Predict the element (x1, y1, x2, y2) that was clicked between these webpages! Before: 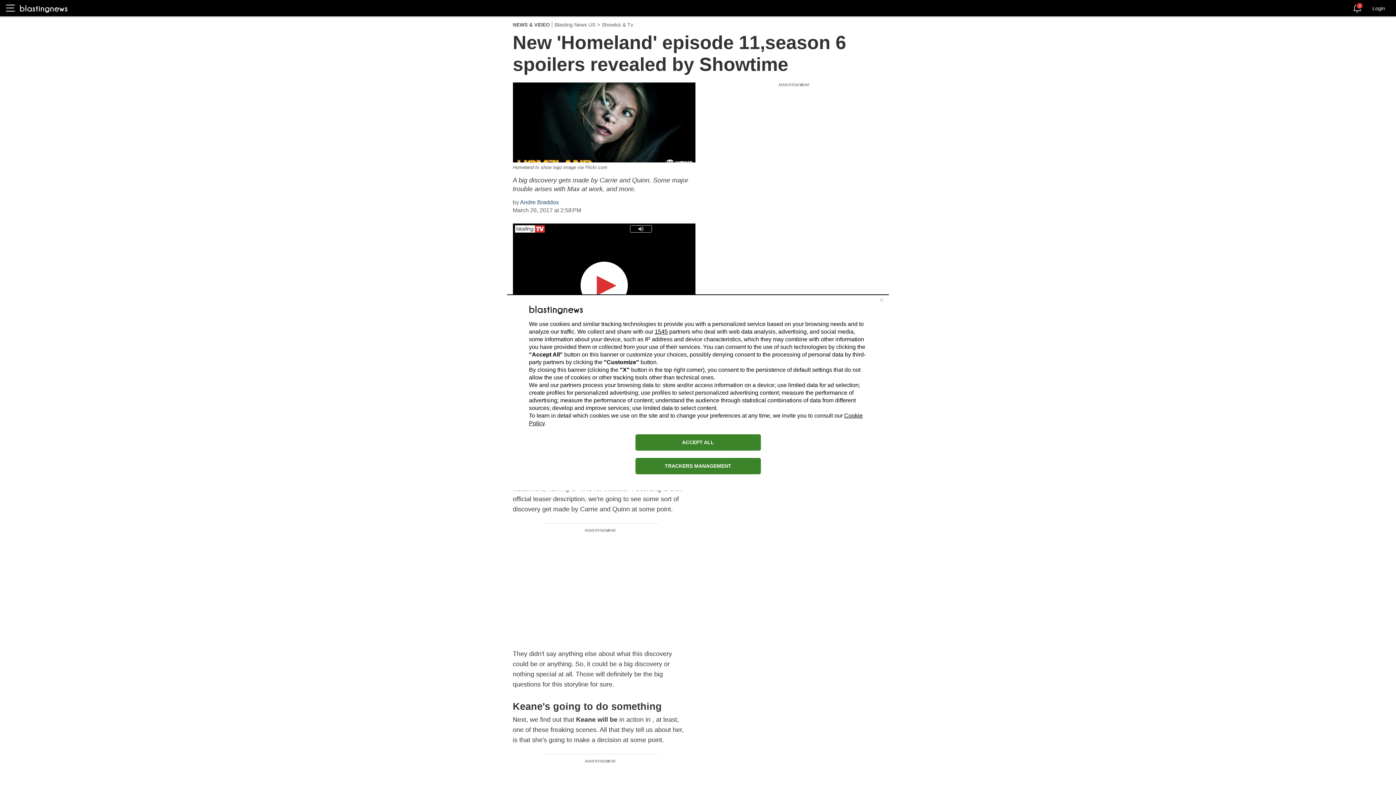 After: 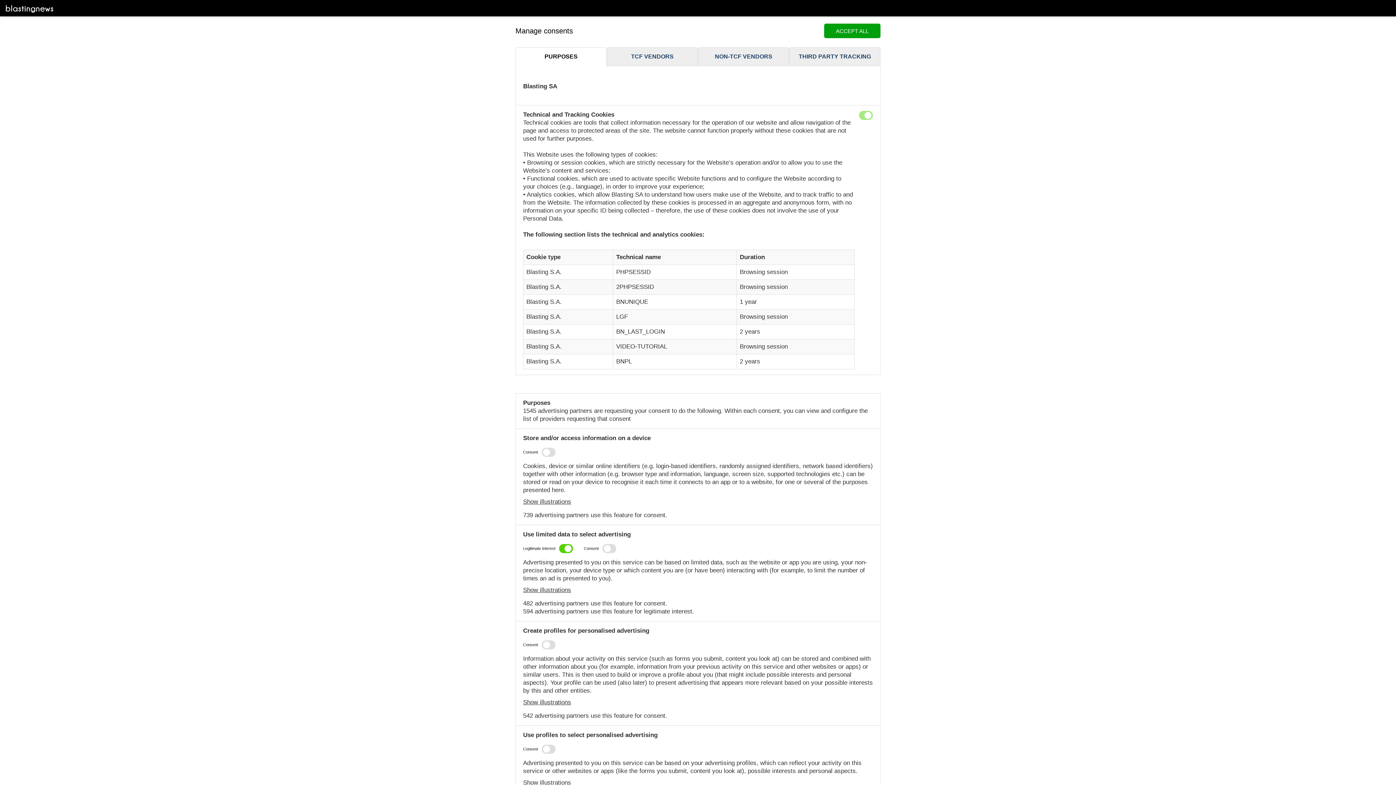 Action: label: TRACKERS MANAGEMENT bbox: (635, 458, 760, 474)